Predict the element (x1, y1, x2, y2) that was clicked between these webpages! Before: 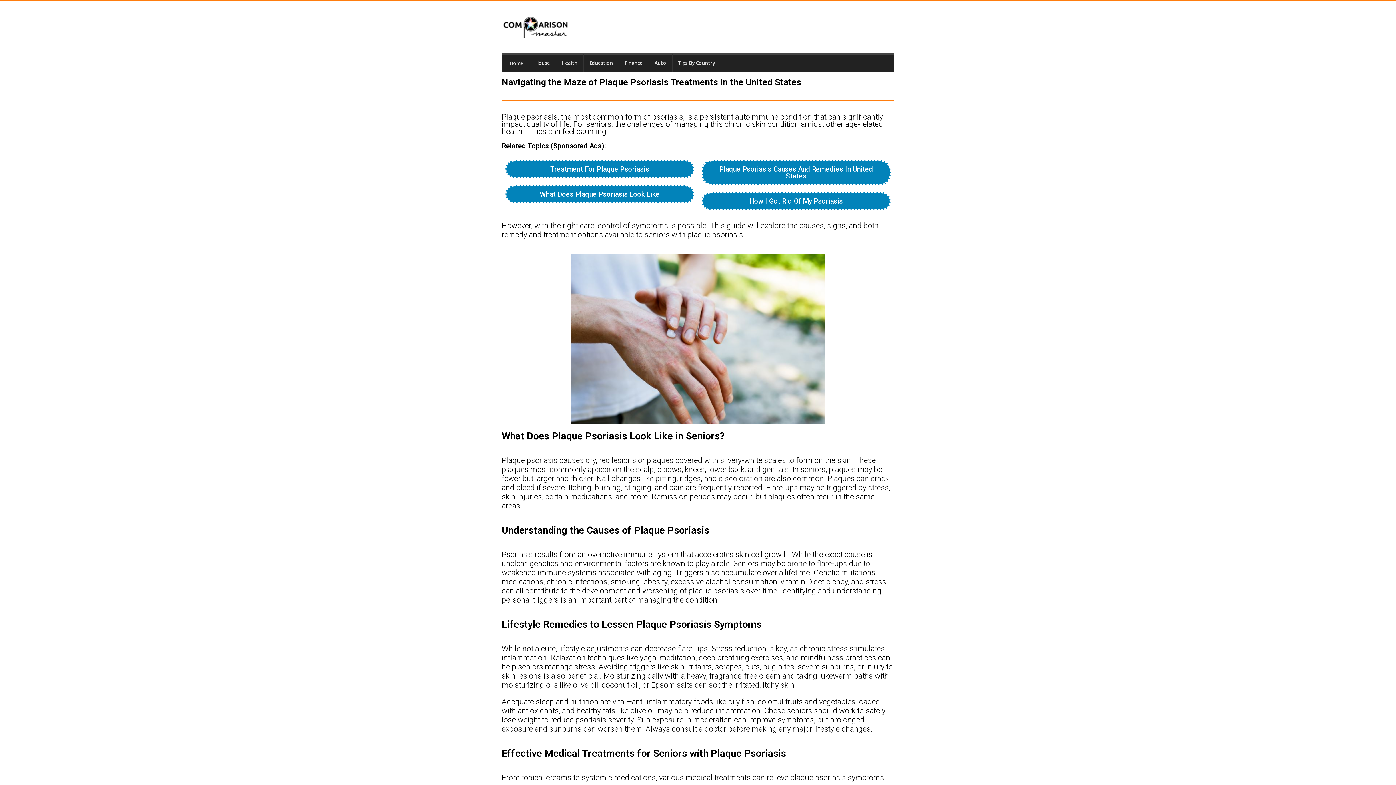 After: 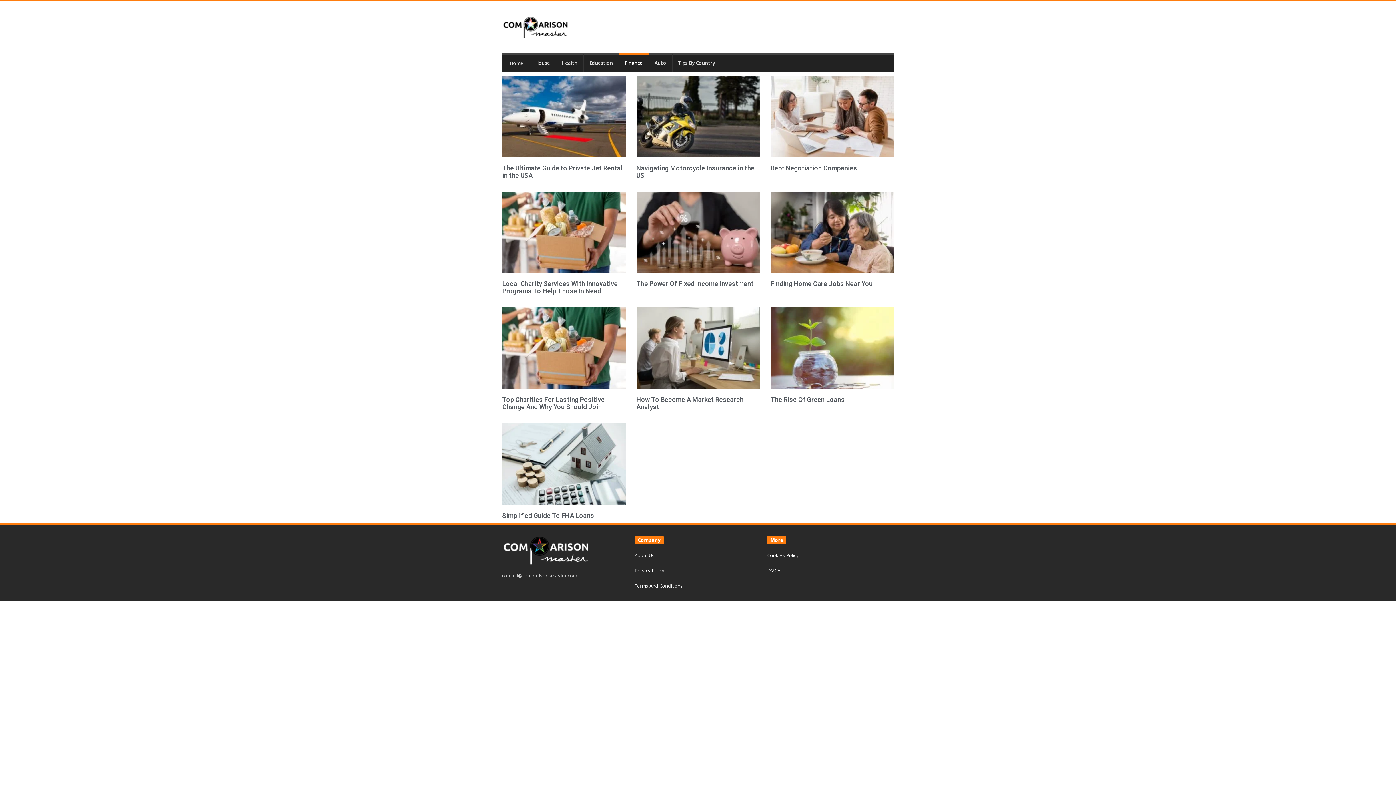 Action: label: Finance bbox: (619, 53, 648, 71)